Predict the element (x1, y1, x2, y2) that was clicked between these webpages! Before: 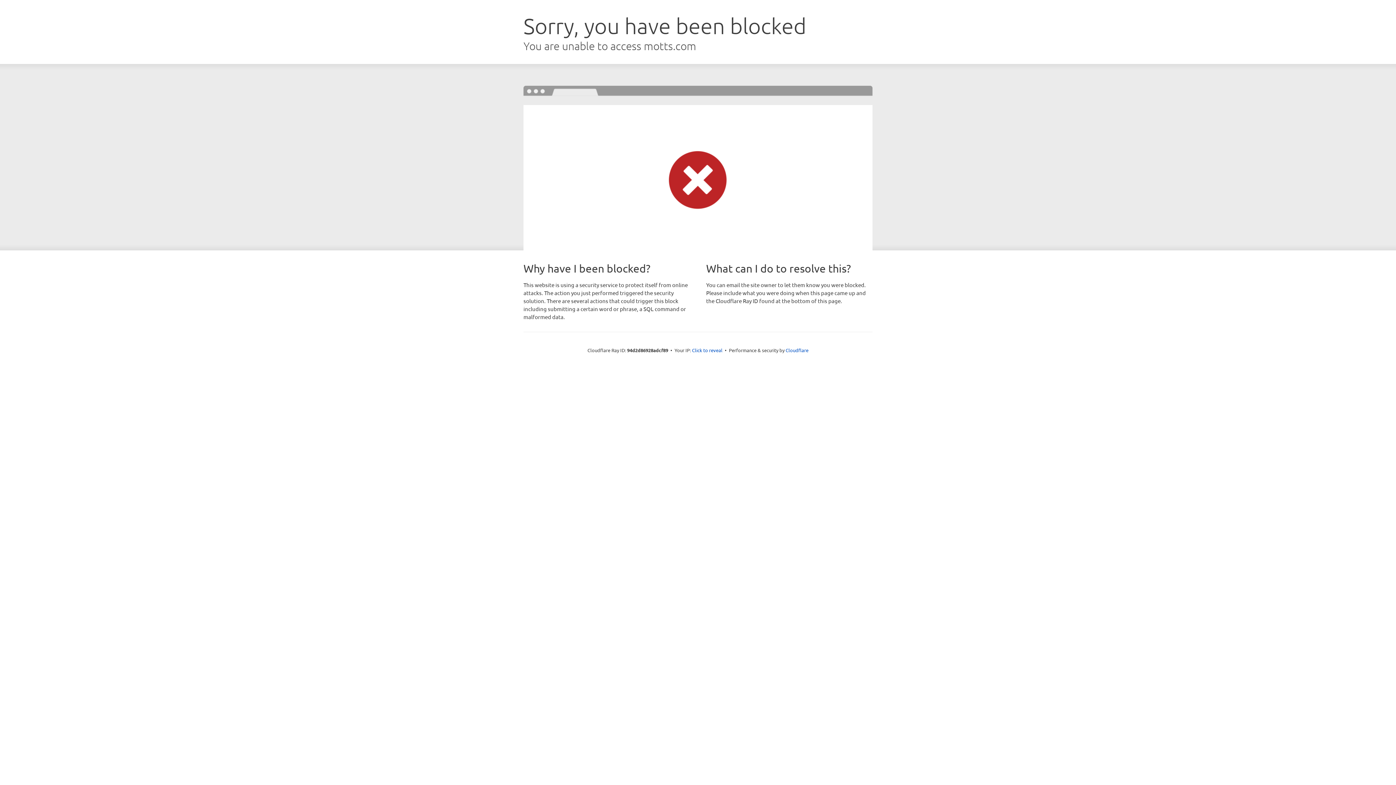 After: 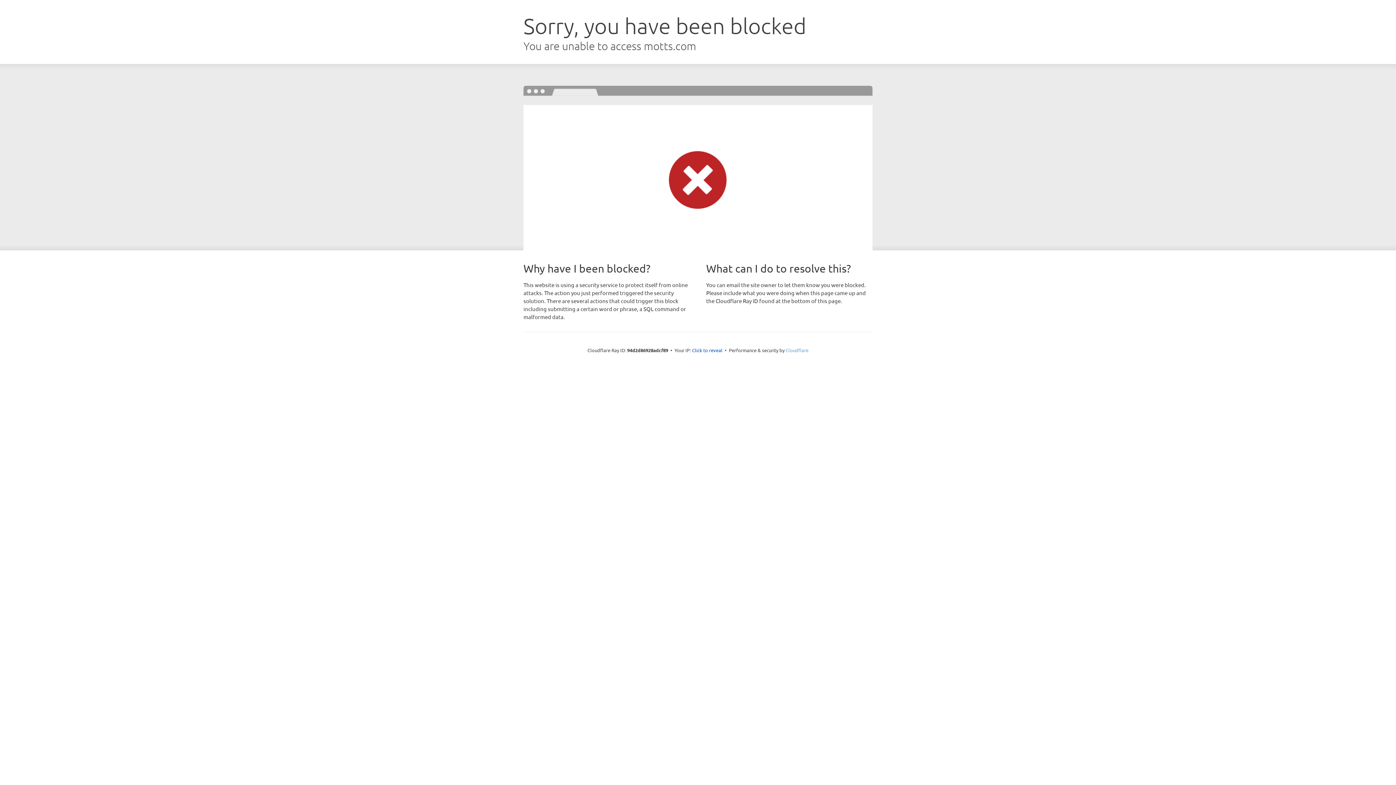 Action: label: Cloudflare bbox: (785, 347, 808, 353)